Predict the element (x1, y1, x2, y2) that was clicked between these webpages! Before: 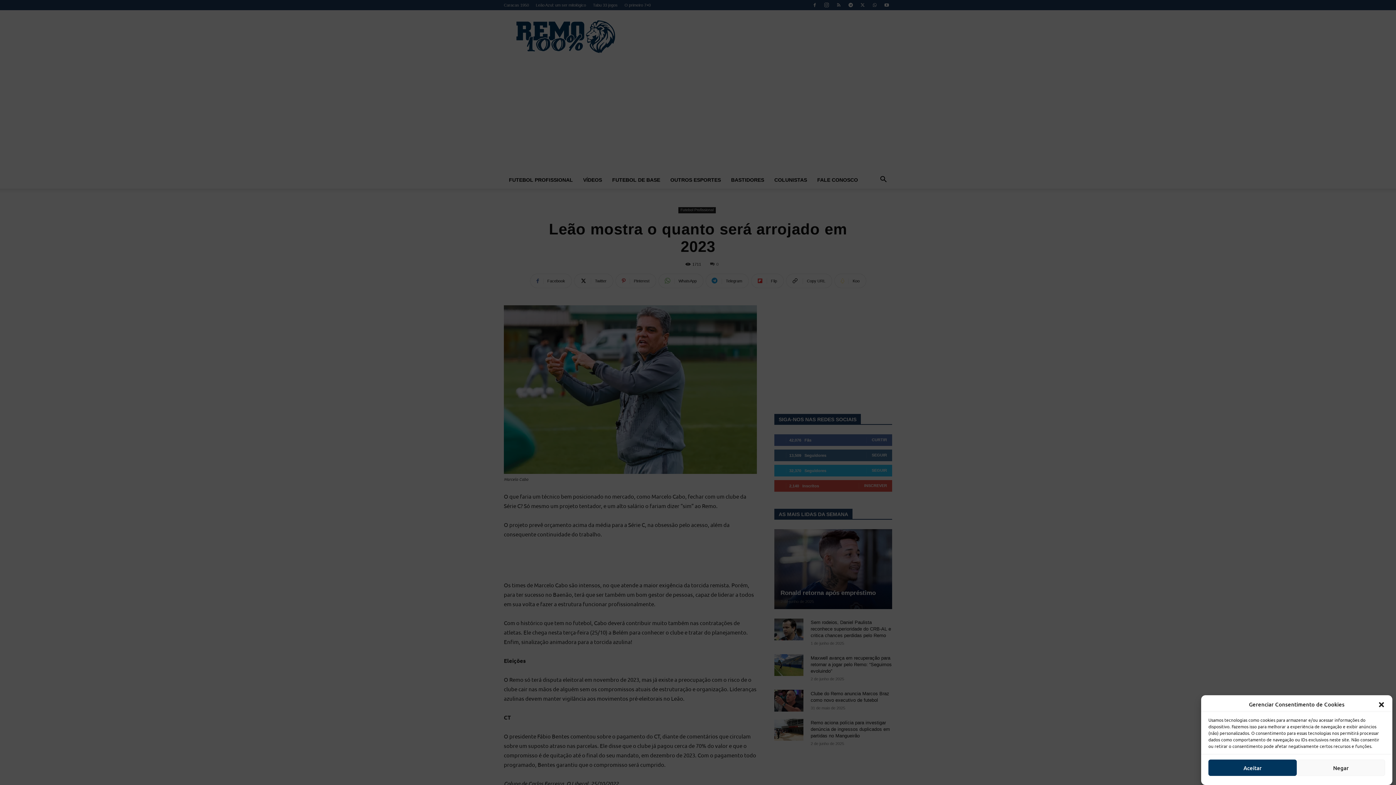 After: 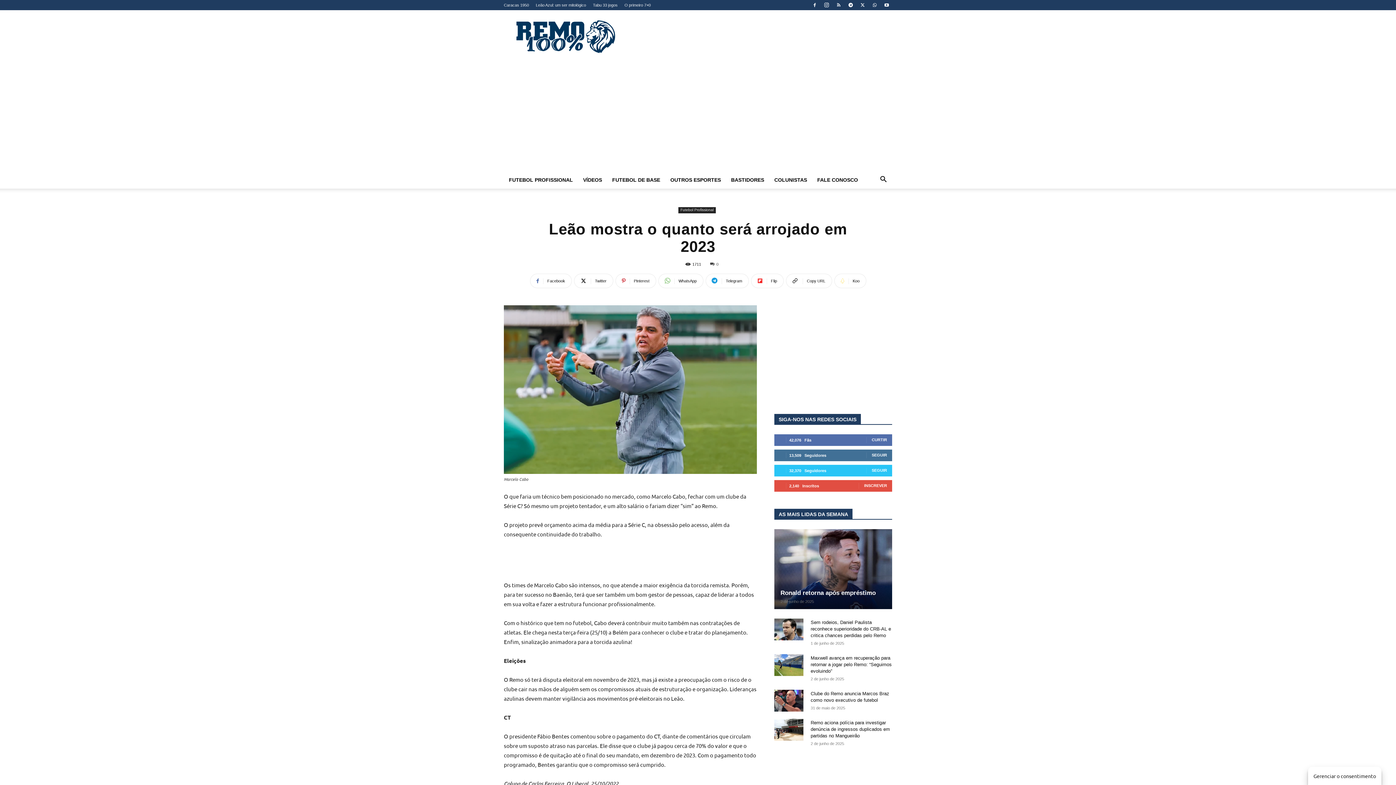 Action: bbox: (1208, 760, 1297, 776) label: Aceitar